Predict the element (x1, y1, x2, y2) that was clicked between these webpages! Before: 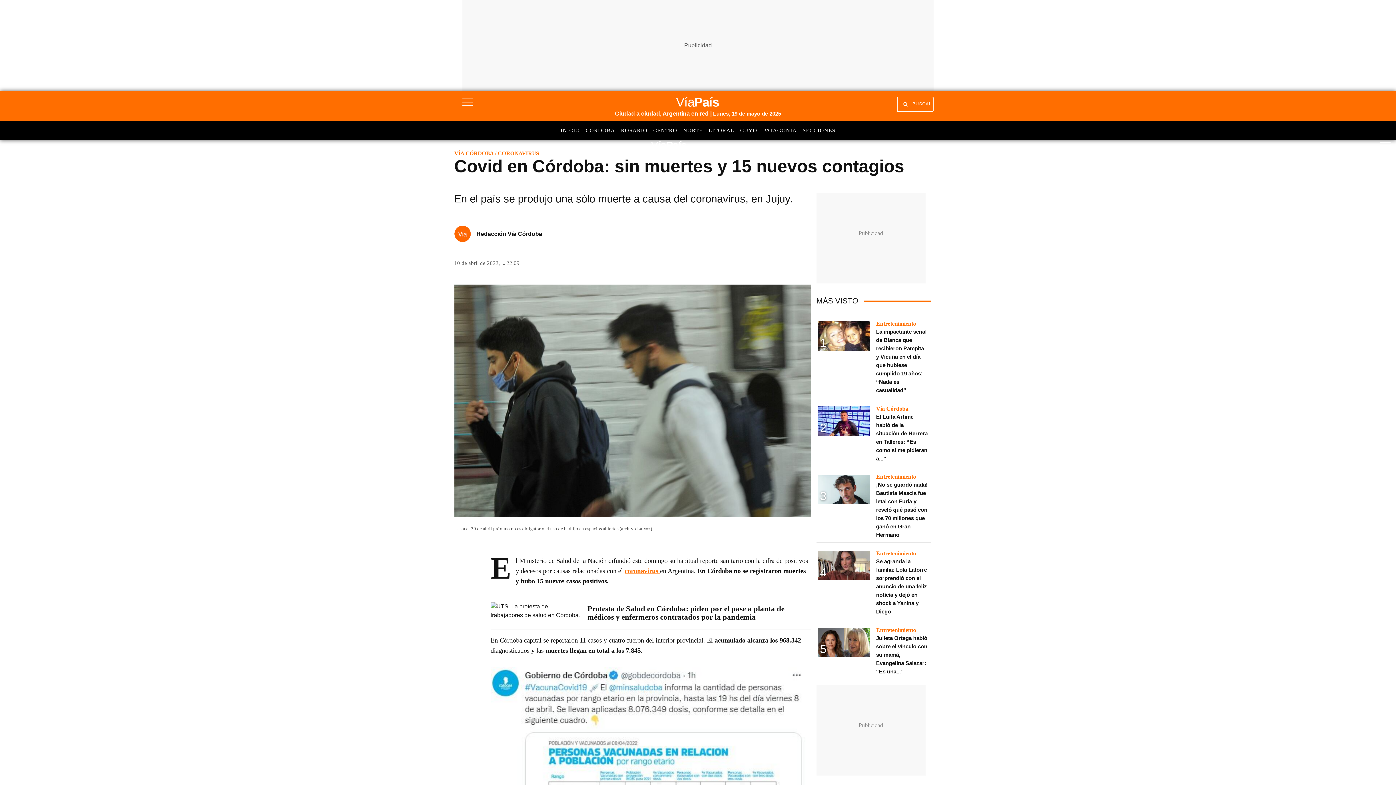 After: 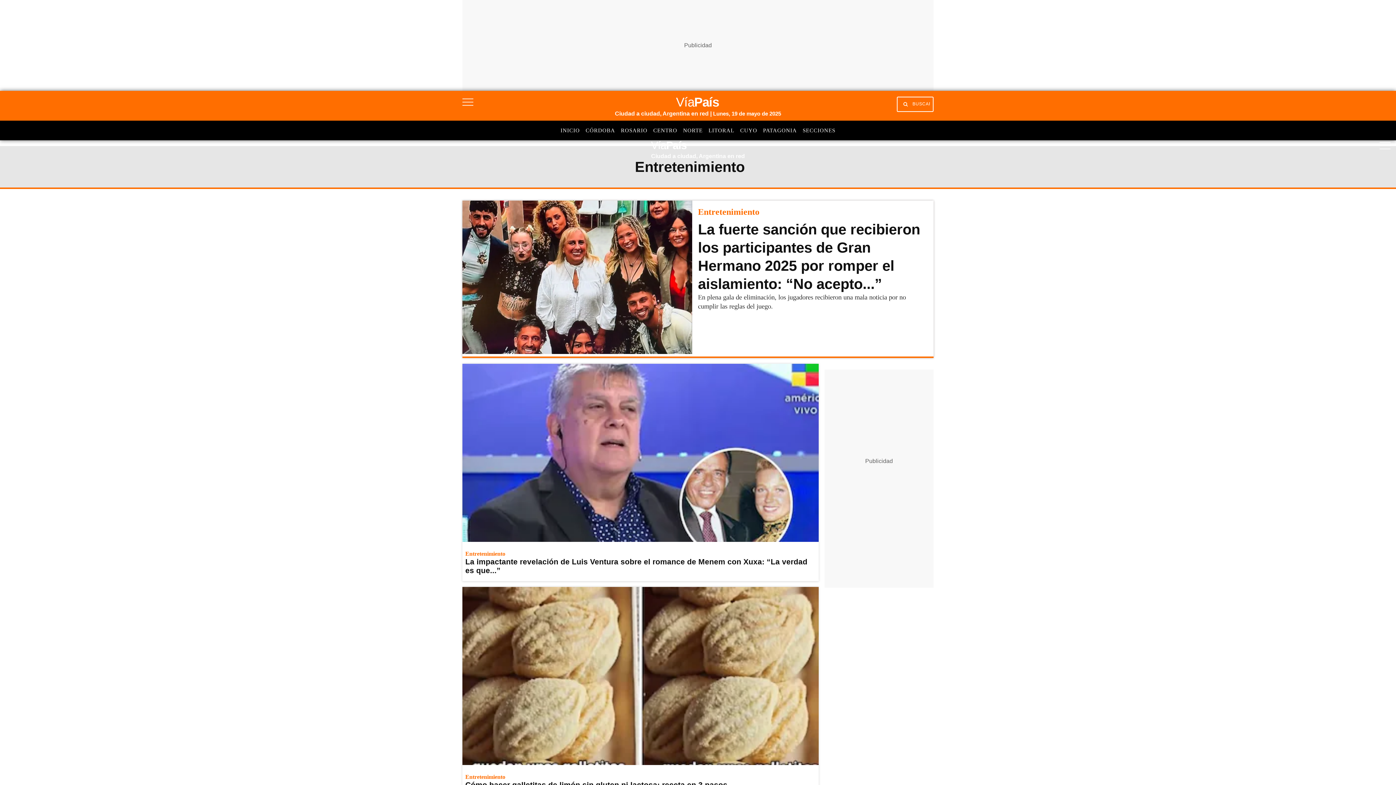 Action: bbox: (876, 320, 925, 327) label: Entretenimiento